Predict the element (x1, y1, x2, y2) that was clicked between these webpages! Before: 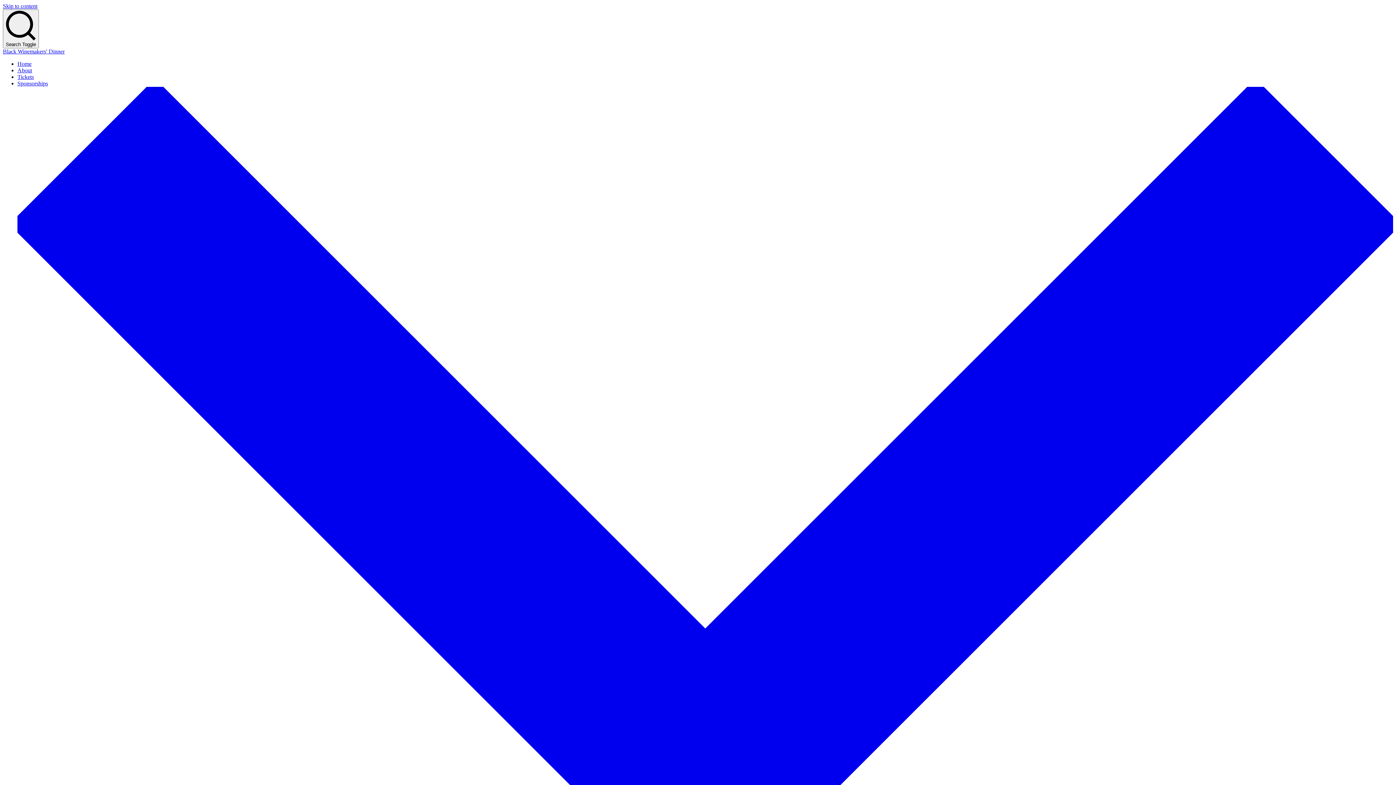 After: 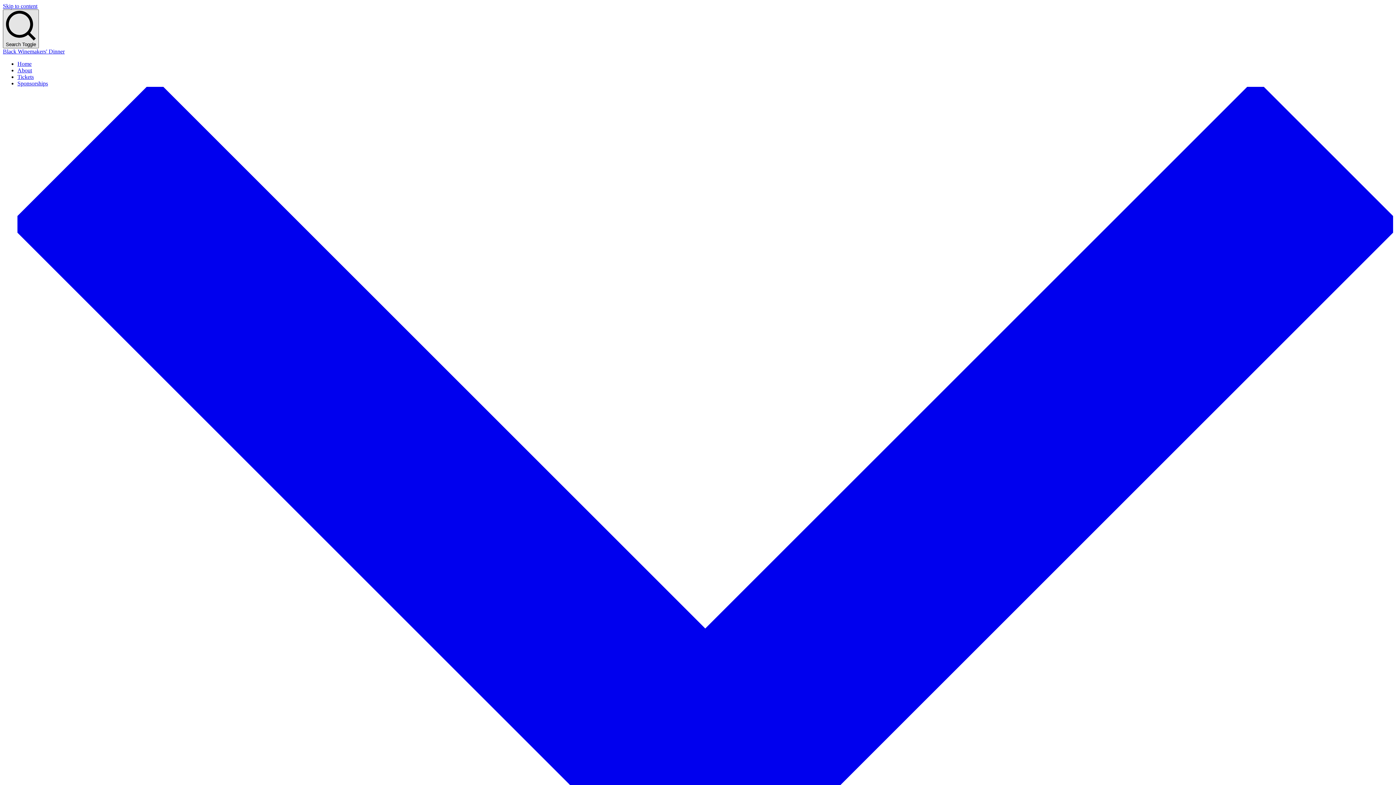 Action: bbox: (2, 9, 38, 48) label: Search Toggle